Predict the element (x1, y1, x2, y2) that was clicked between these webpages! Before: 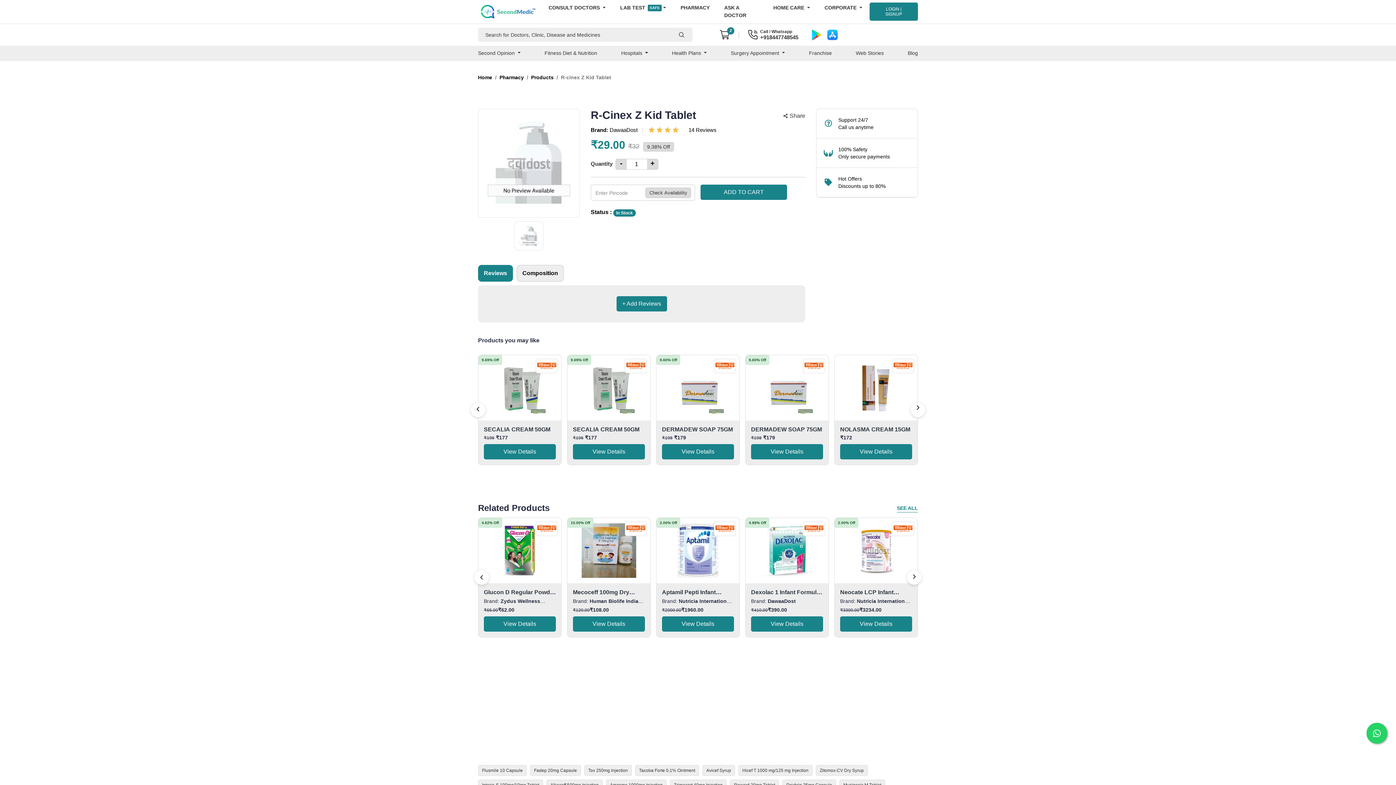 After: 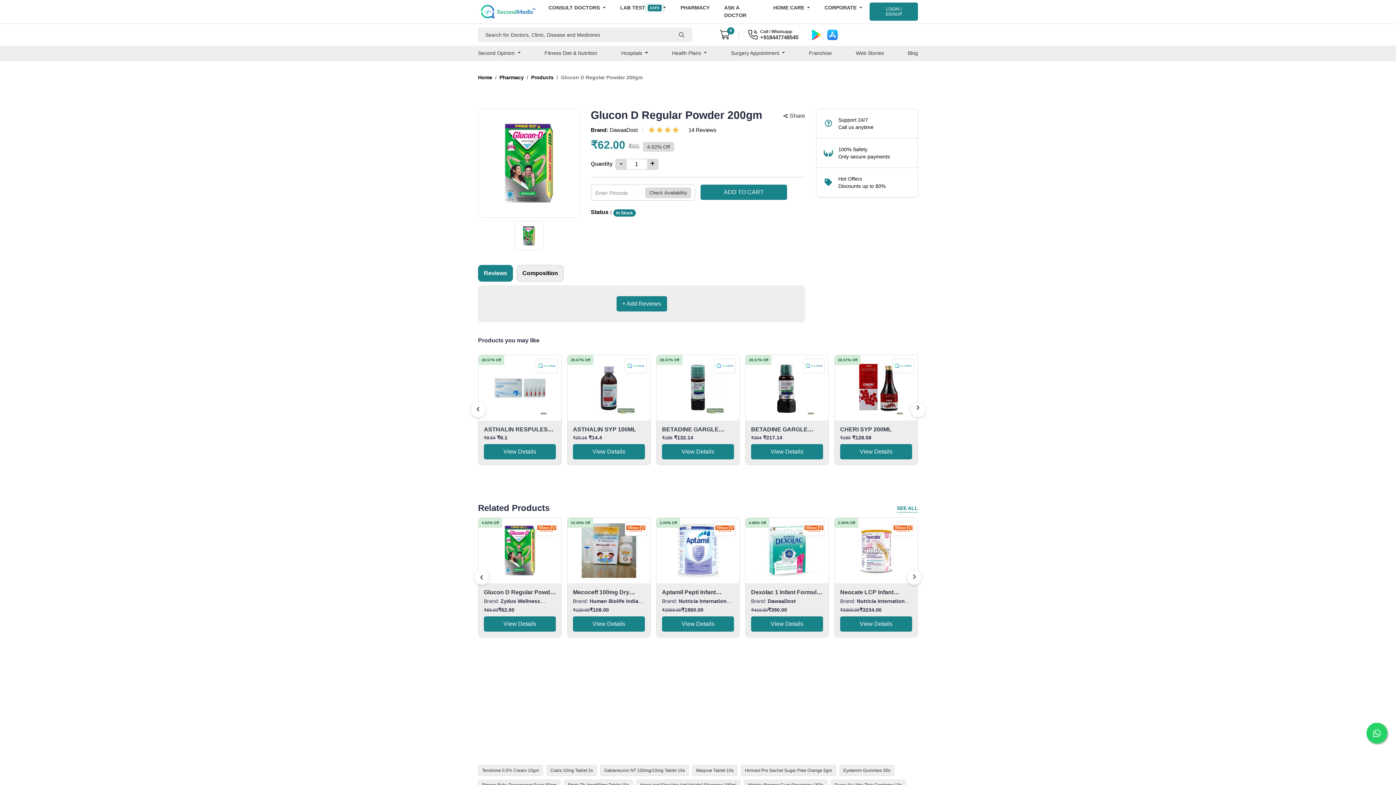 Action: label: View Details bbox: (662, 616, 734, 631)